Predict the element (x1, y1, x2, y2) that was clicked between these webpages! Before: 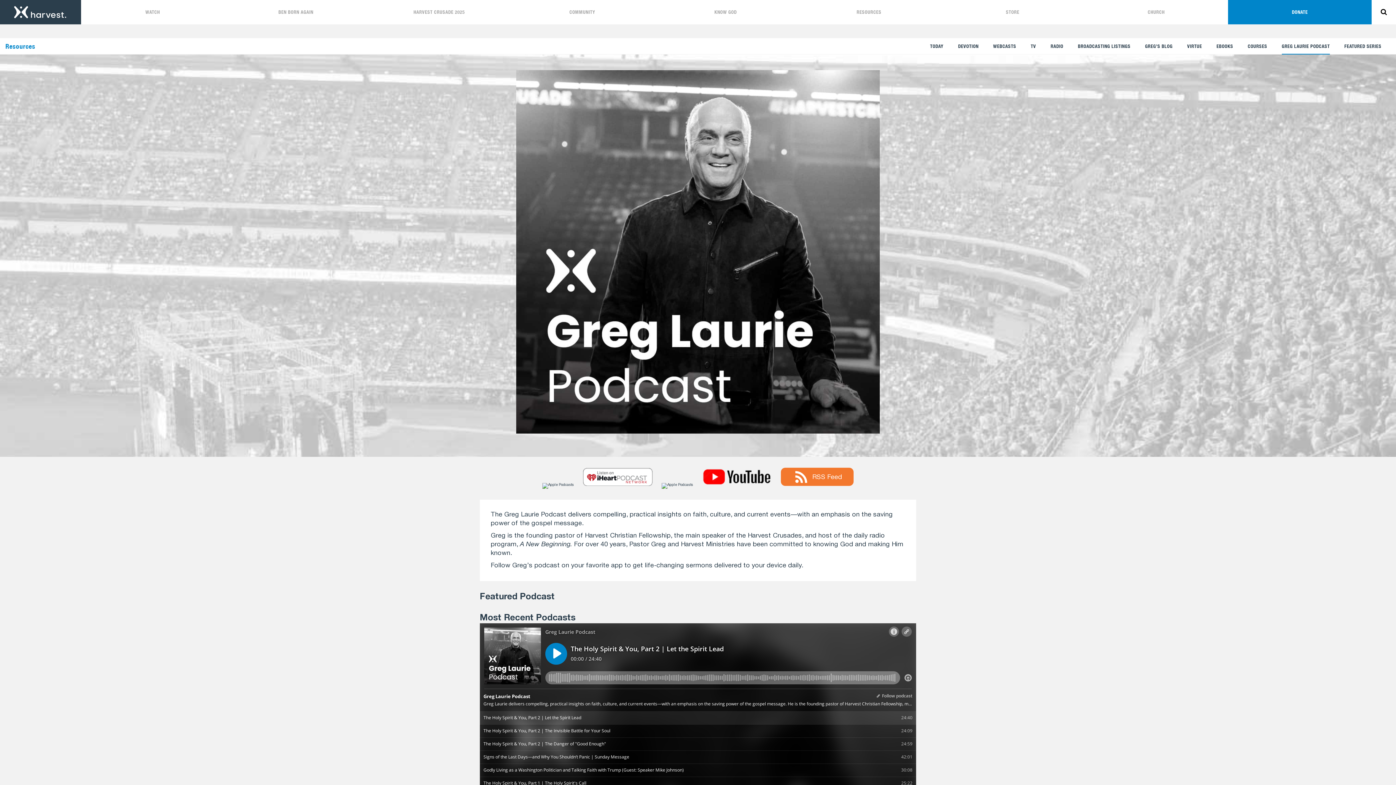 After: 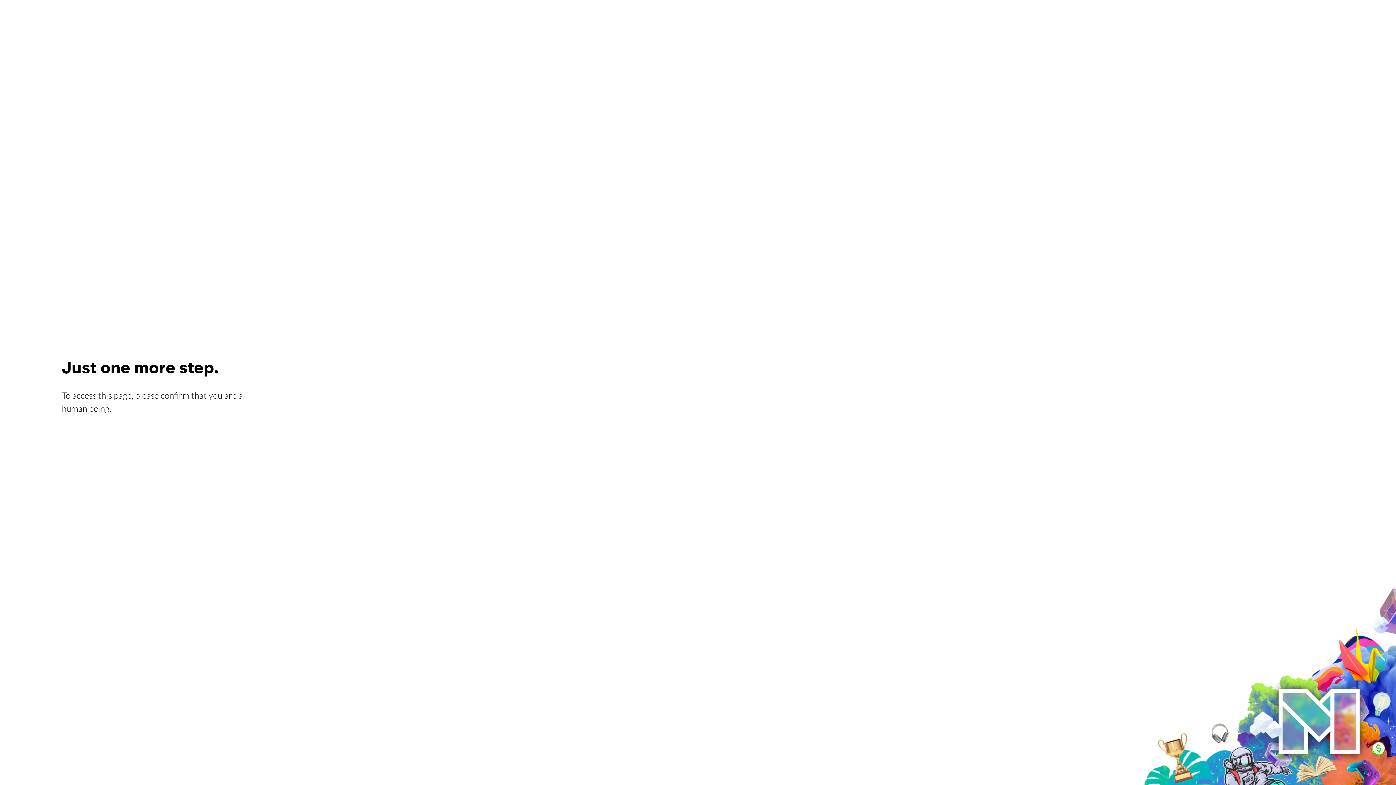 Action: label: COURSES bbox: (1248, 38, 1267, 54)